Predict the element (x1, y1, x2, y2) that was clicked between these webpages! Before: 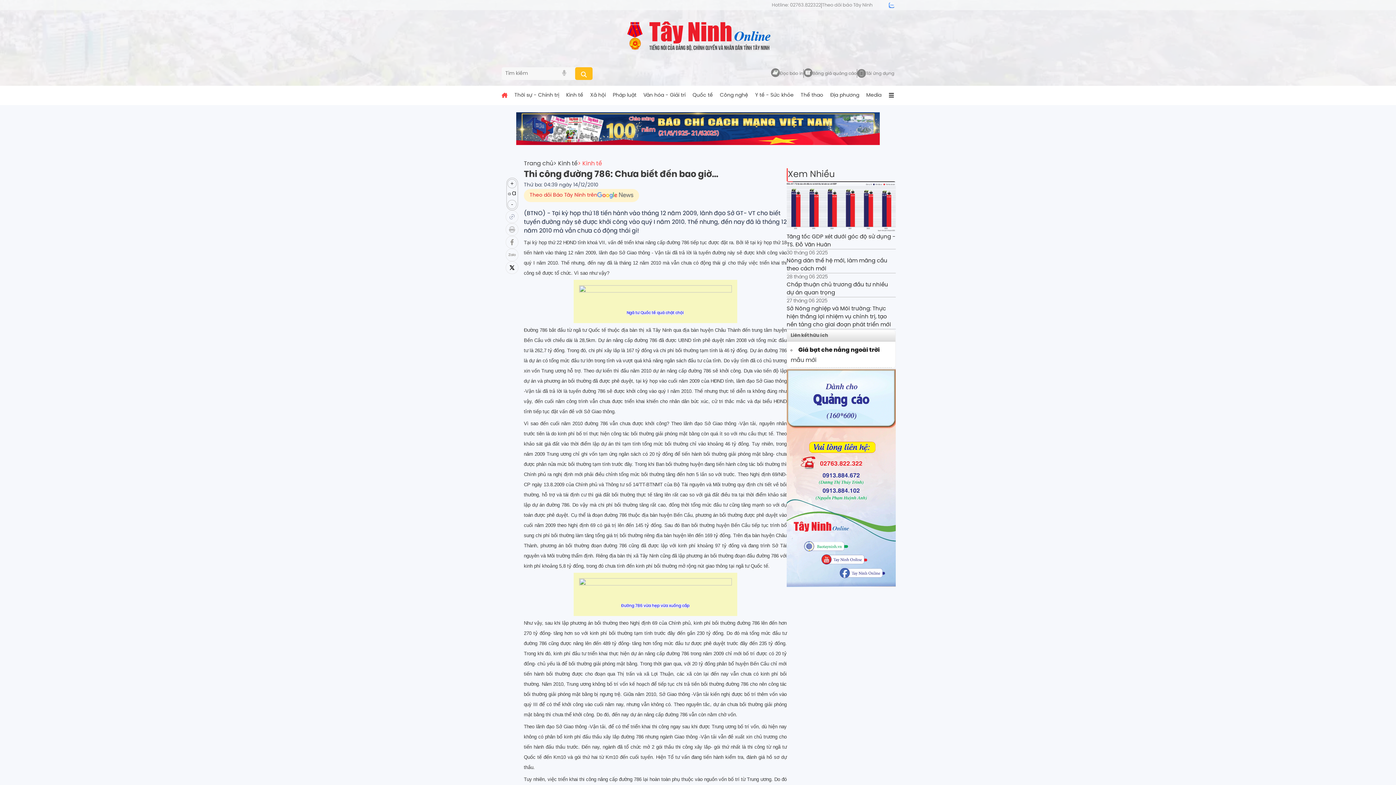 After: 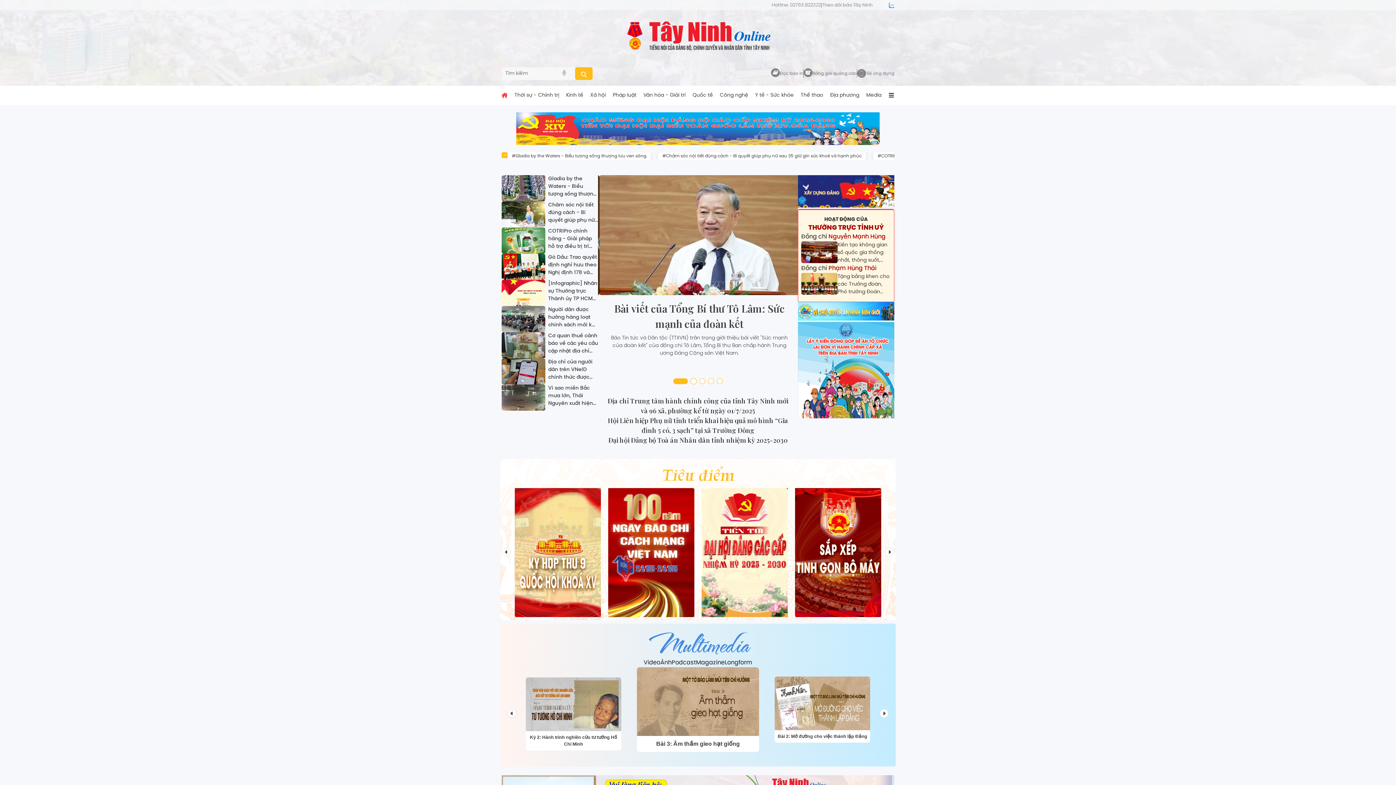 Action: label: Trang chủ bbox: (501, 92, 507, 98)